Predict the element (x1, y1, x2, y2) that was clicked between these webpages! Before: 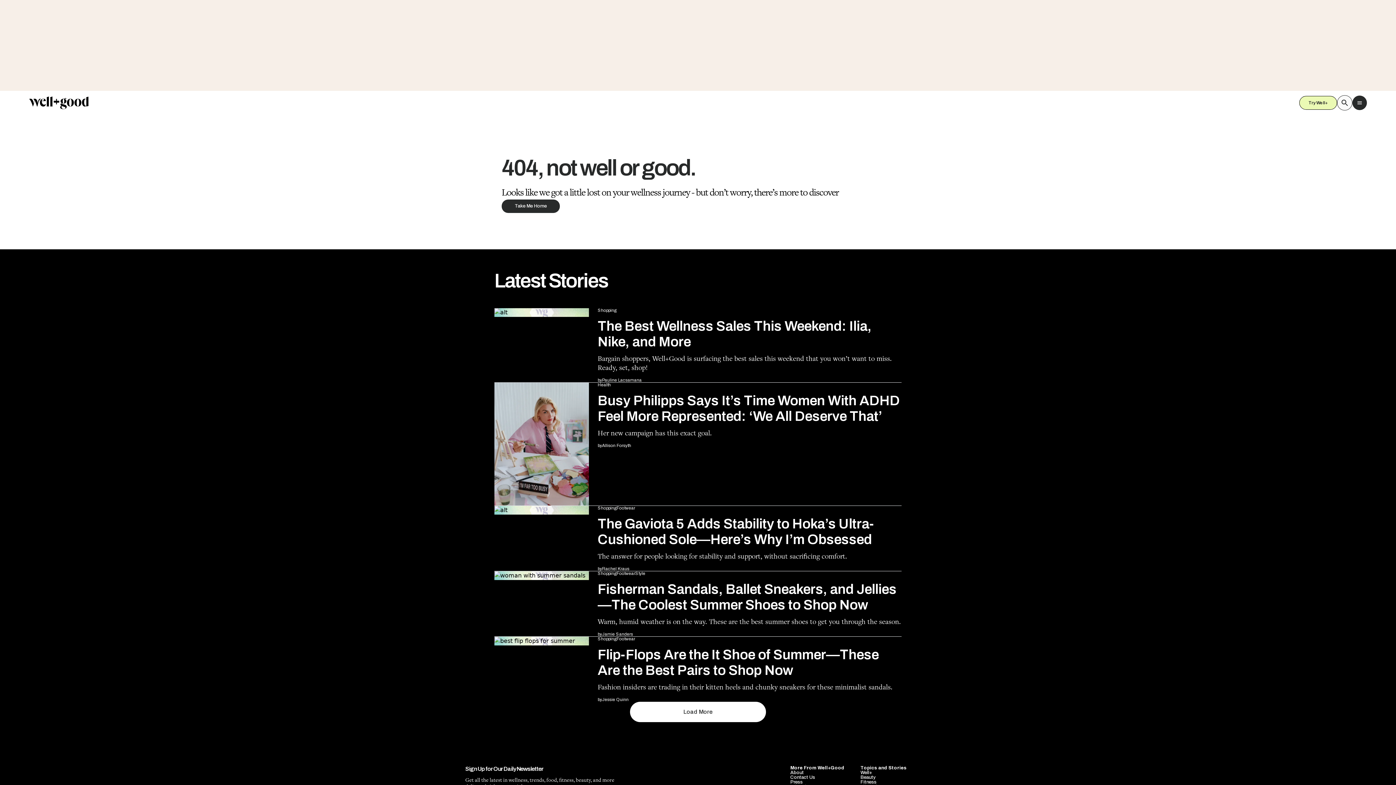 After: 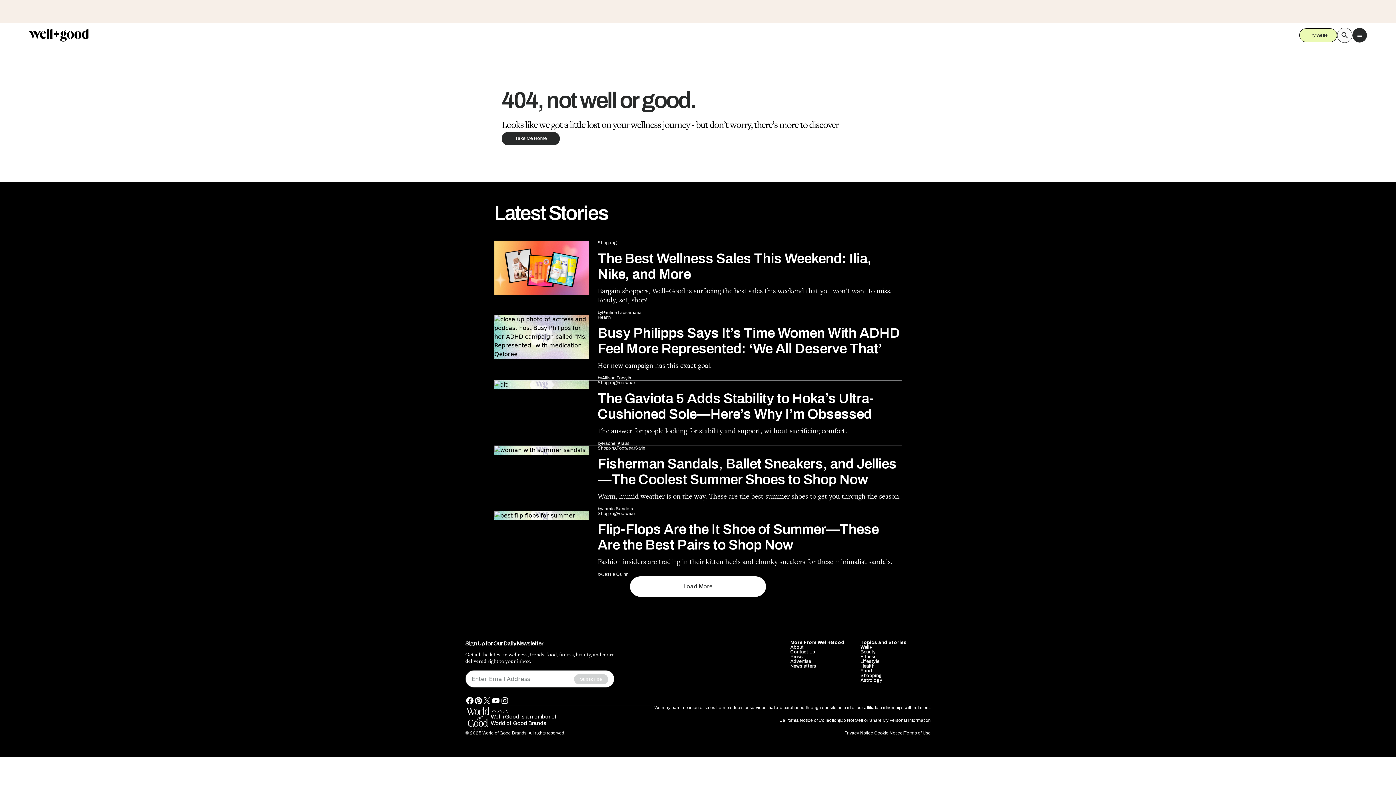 Action: label: Beauty bbox: (860, 775, 876, 780)